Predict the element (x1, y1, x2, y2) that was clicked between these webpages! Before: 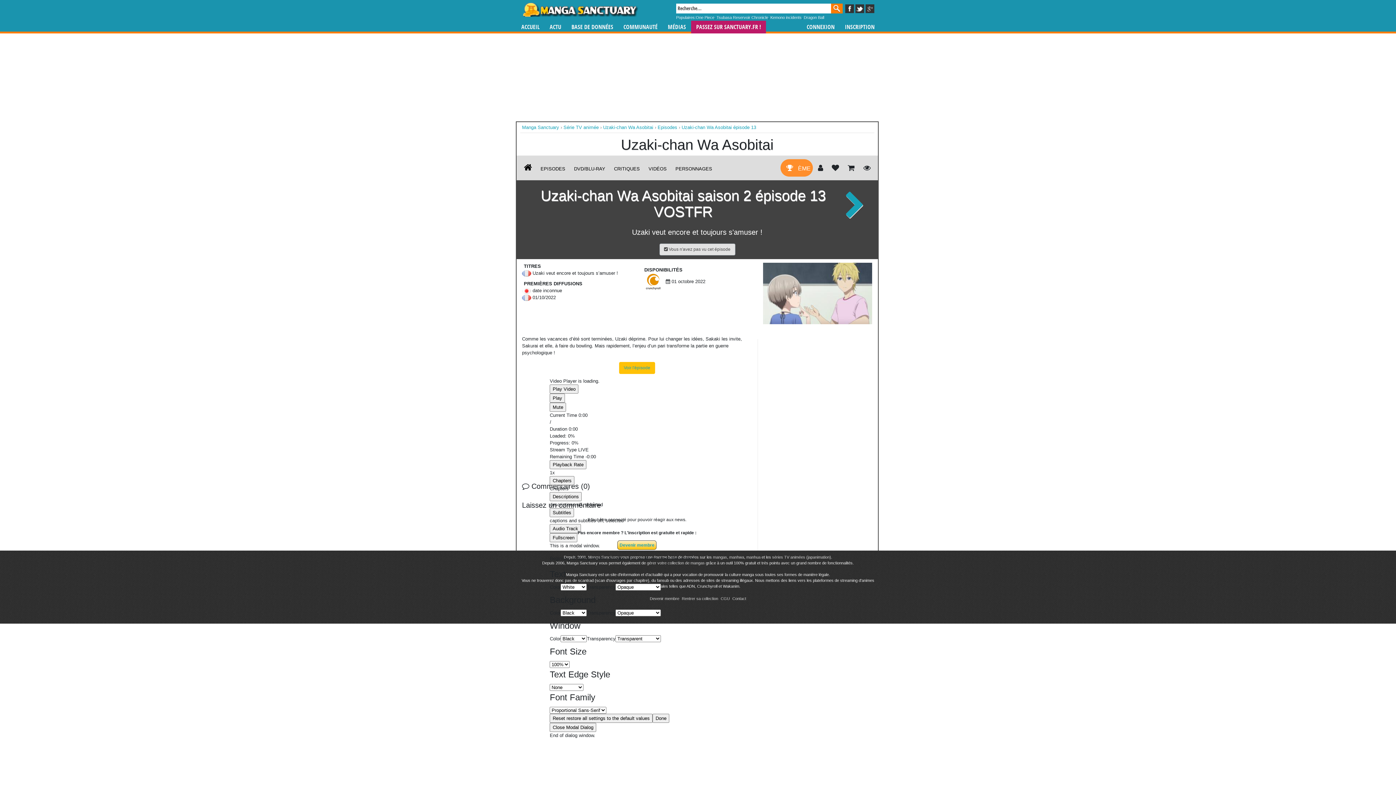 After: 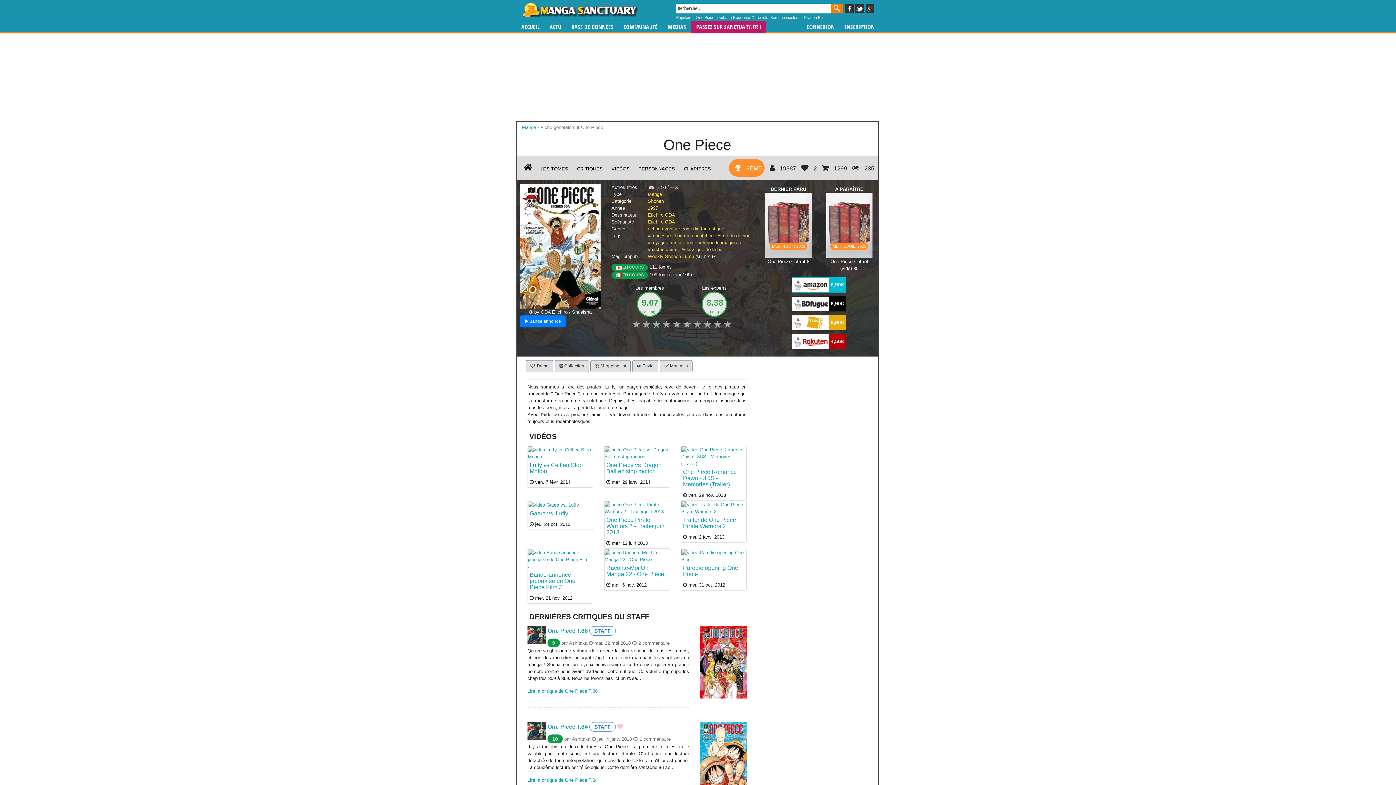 Action: label: One Piece bbox: (696, 14, 714, 20)